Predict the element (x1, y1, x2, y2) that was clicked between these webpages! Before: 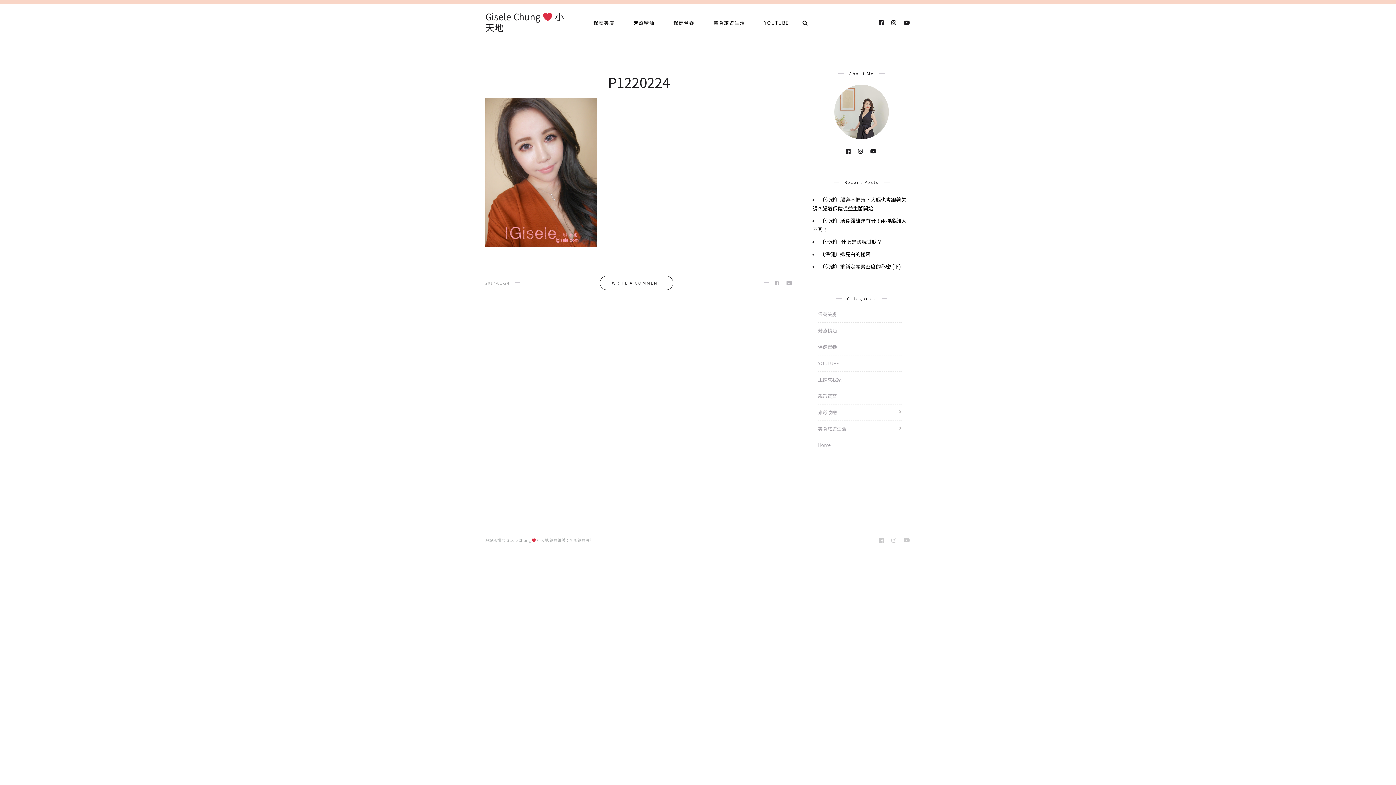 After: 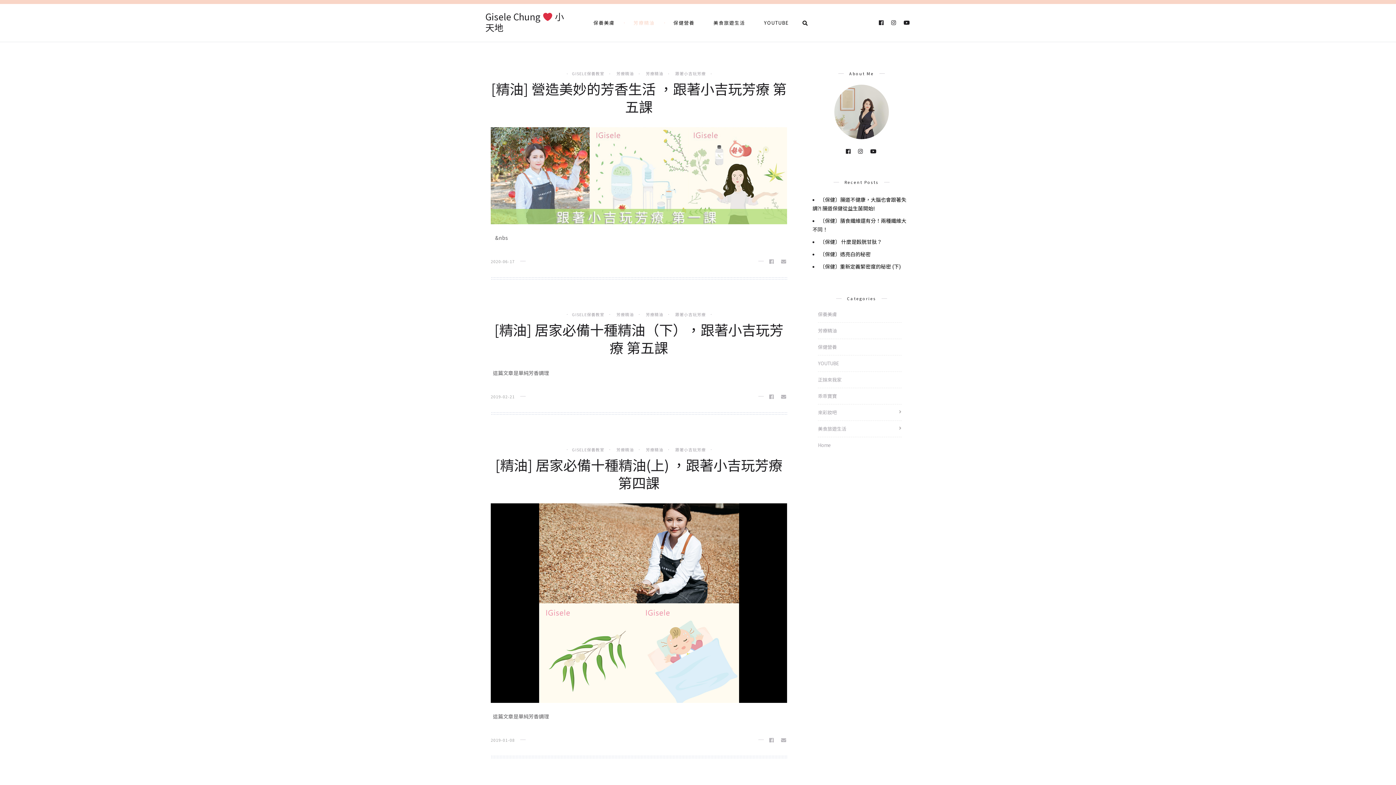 Action: label: 芳療精油 bbox: (624, 11, 664, 34)